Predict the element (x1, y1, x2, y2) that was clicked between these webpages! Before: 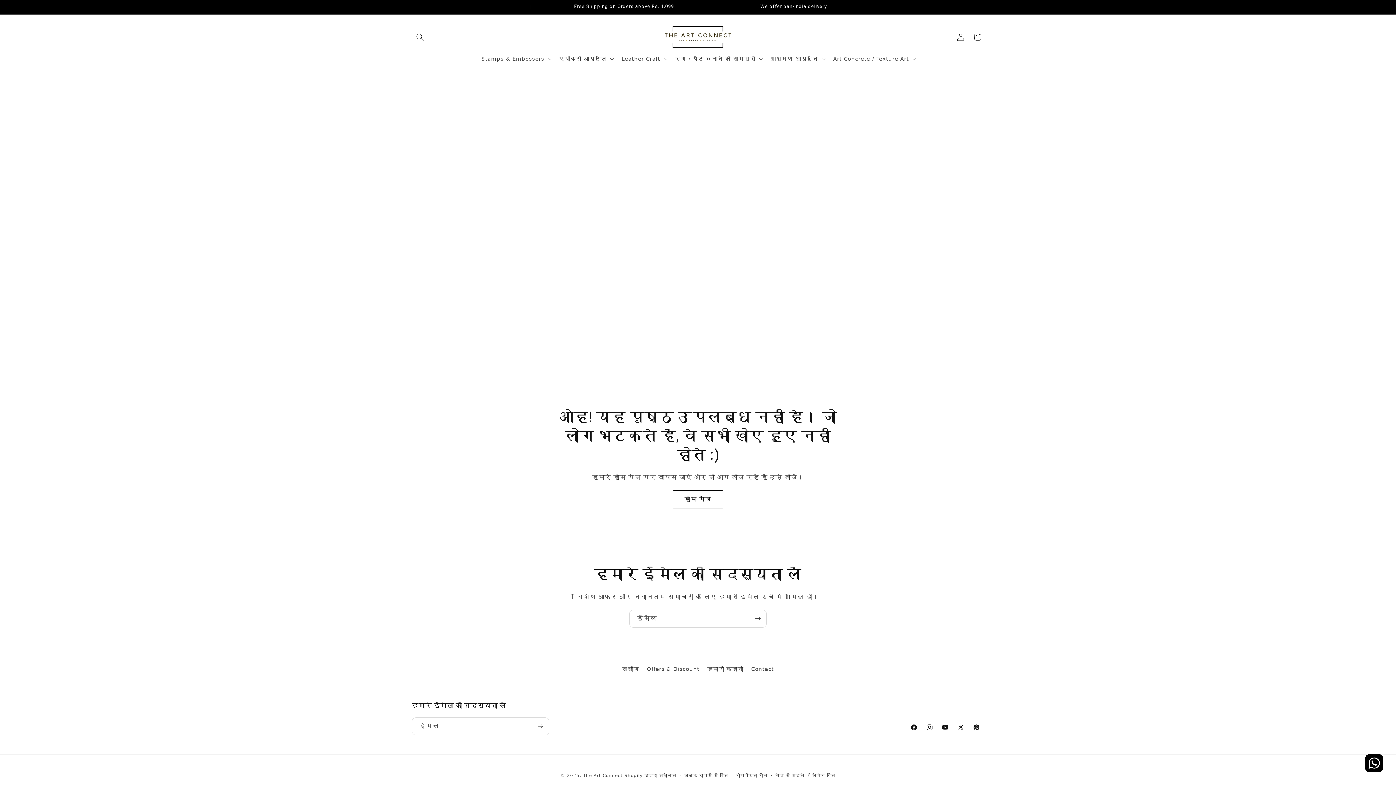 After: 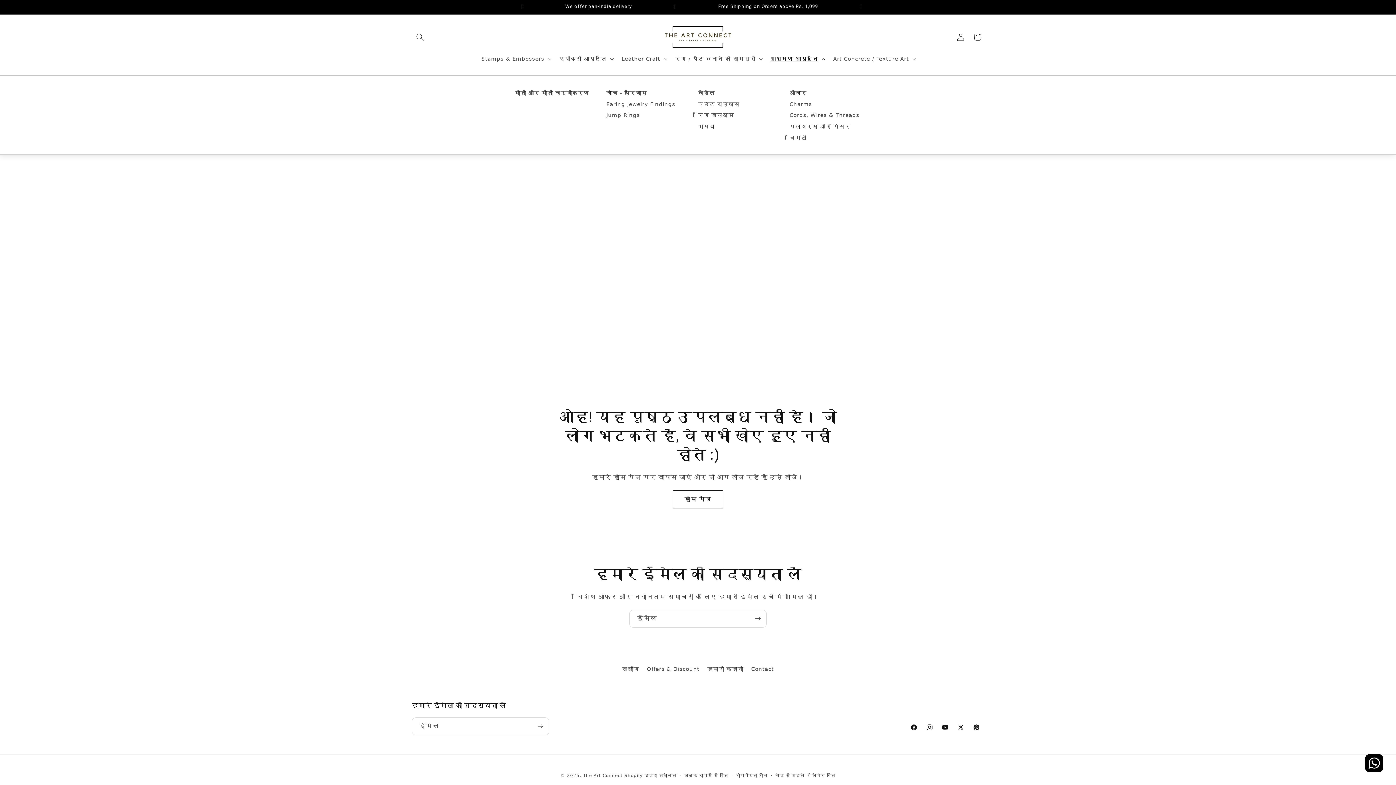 Action: bbox: (766, 50, 828, 66) label: आभूषण आपूर्ति